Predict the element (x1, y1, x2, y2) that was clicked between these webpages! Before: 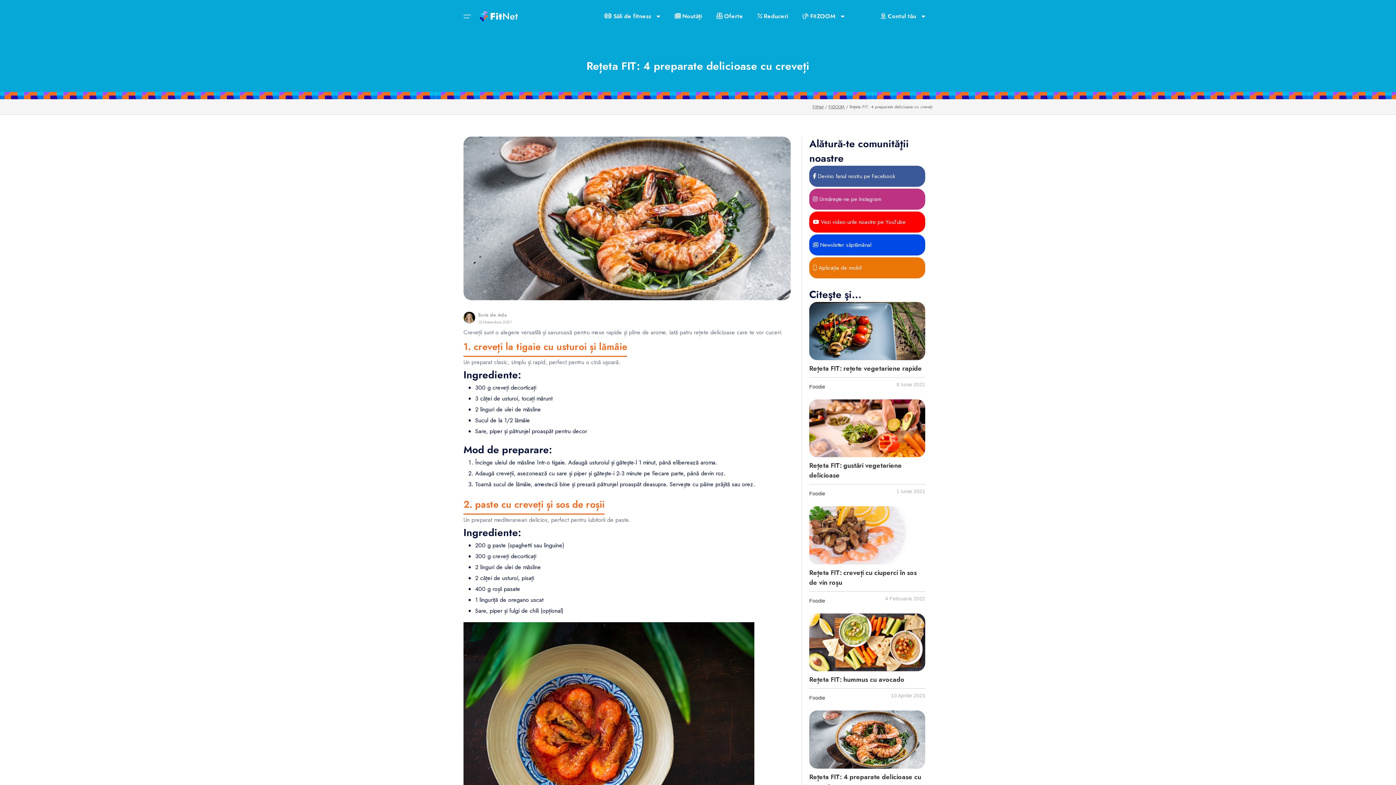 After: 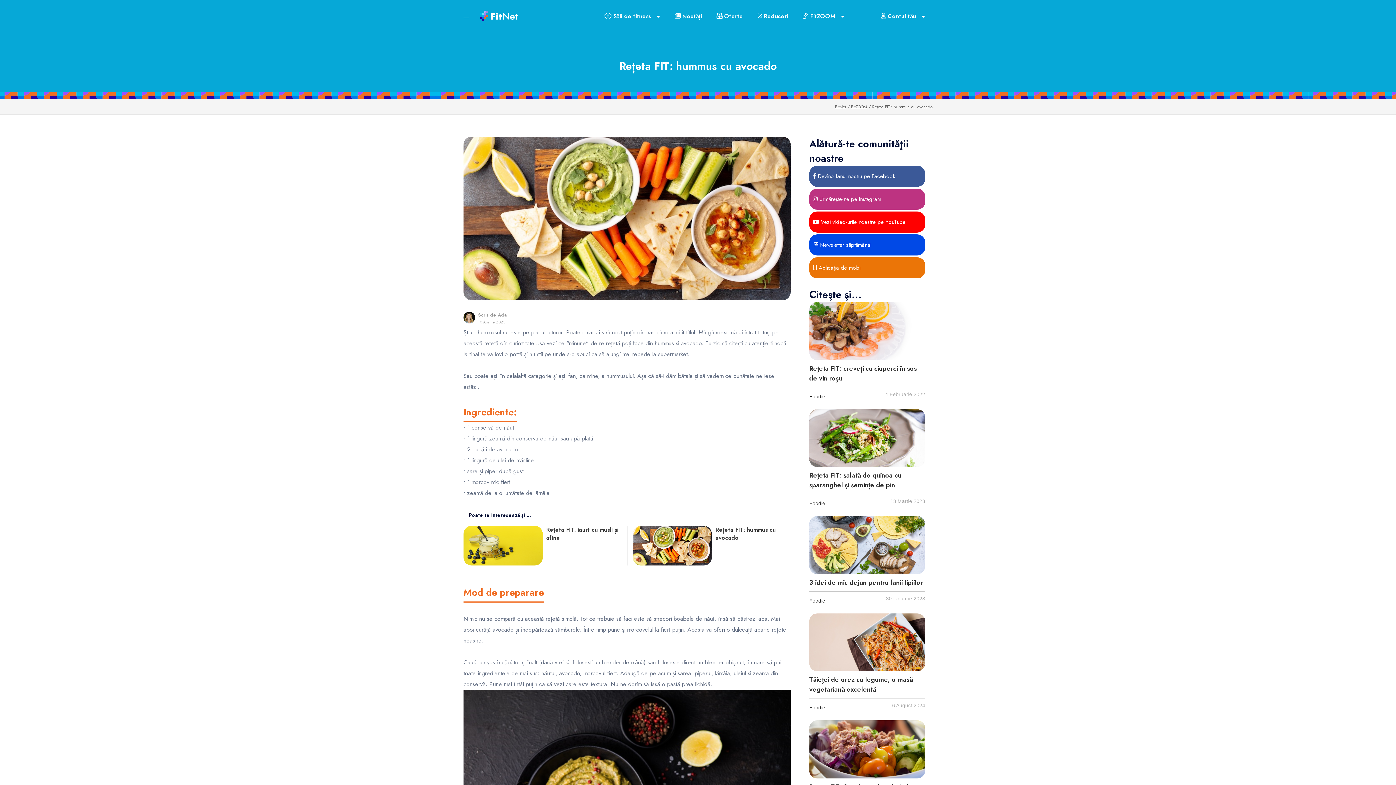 Action: bbox: (809, 675, 904, 684) label: Rețeta FIT: hummus cu avocado